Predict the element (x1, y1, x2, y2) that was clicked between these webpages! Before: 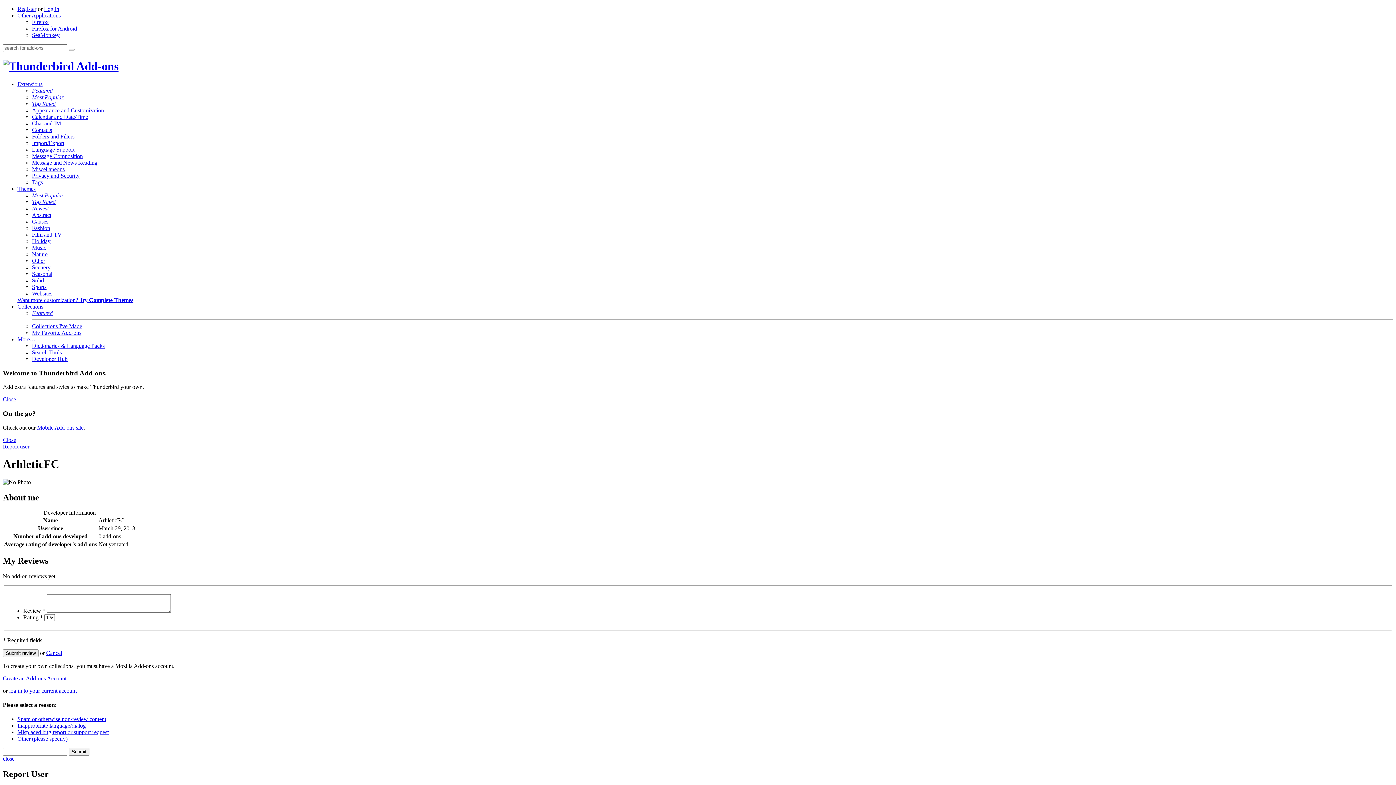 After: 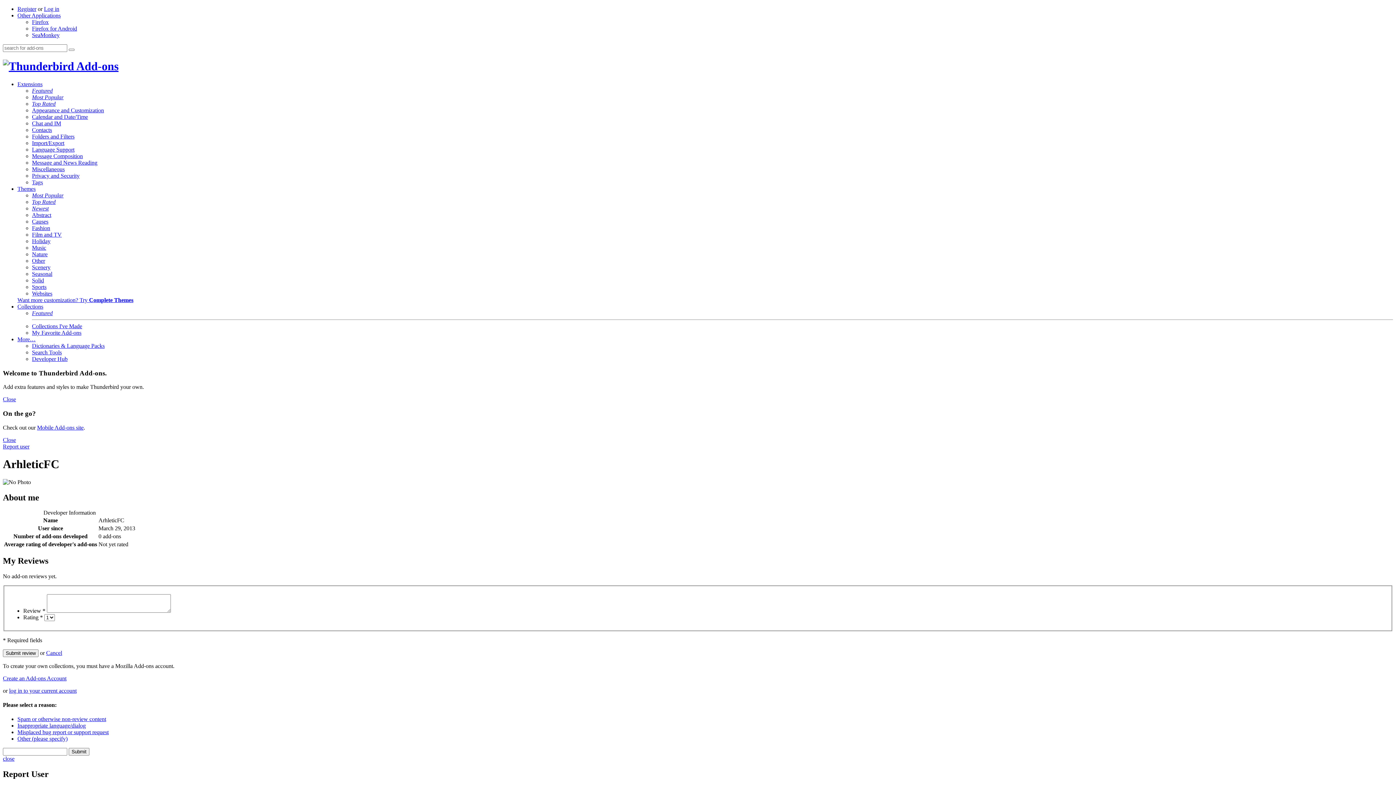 Action: bbox: (17, 729, 108, 735) label: Misplaced bug report or support request